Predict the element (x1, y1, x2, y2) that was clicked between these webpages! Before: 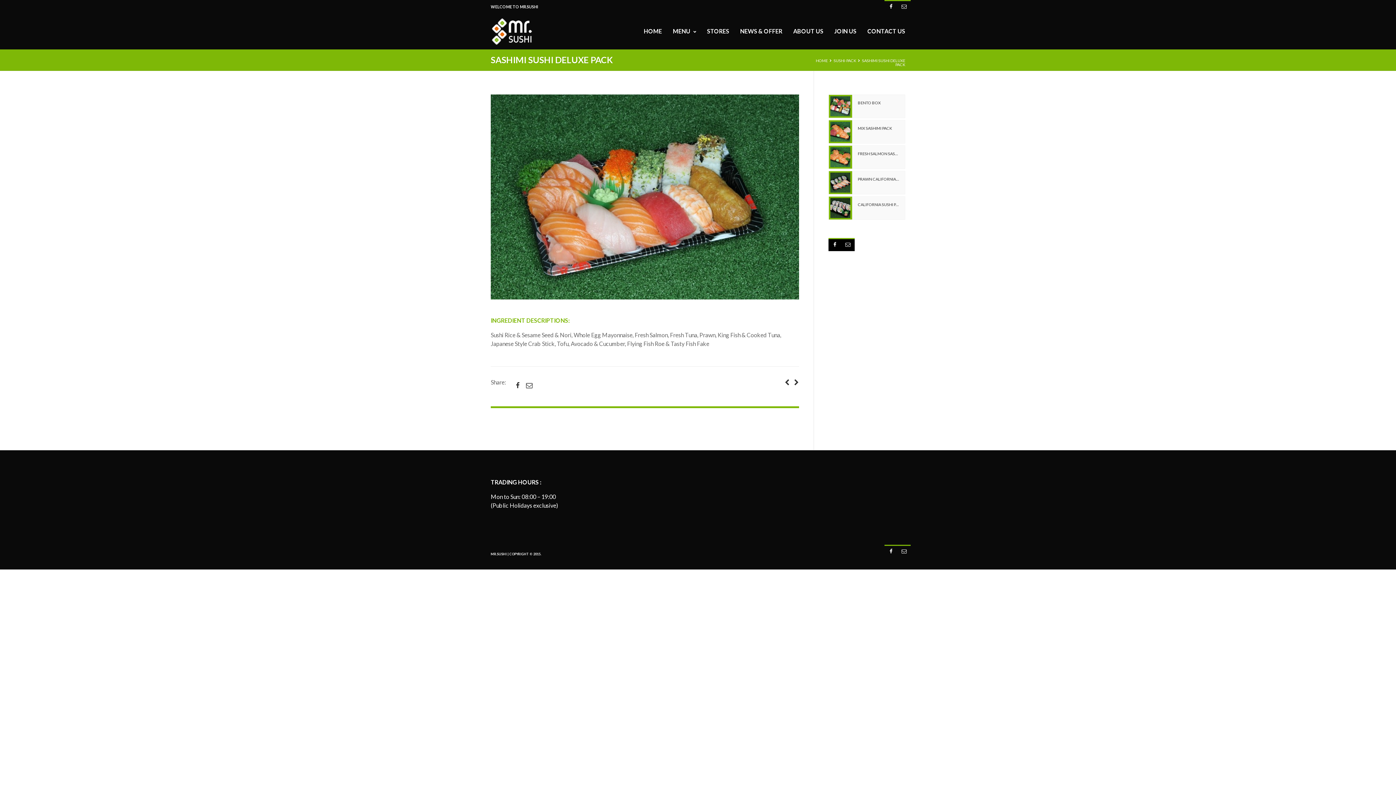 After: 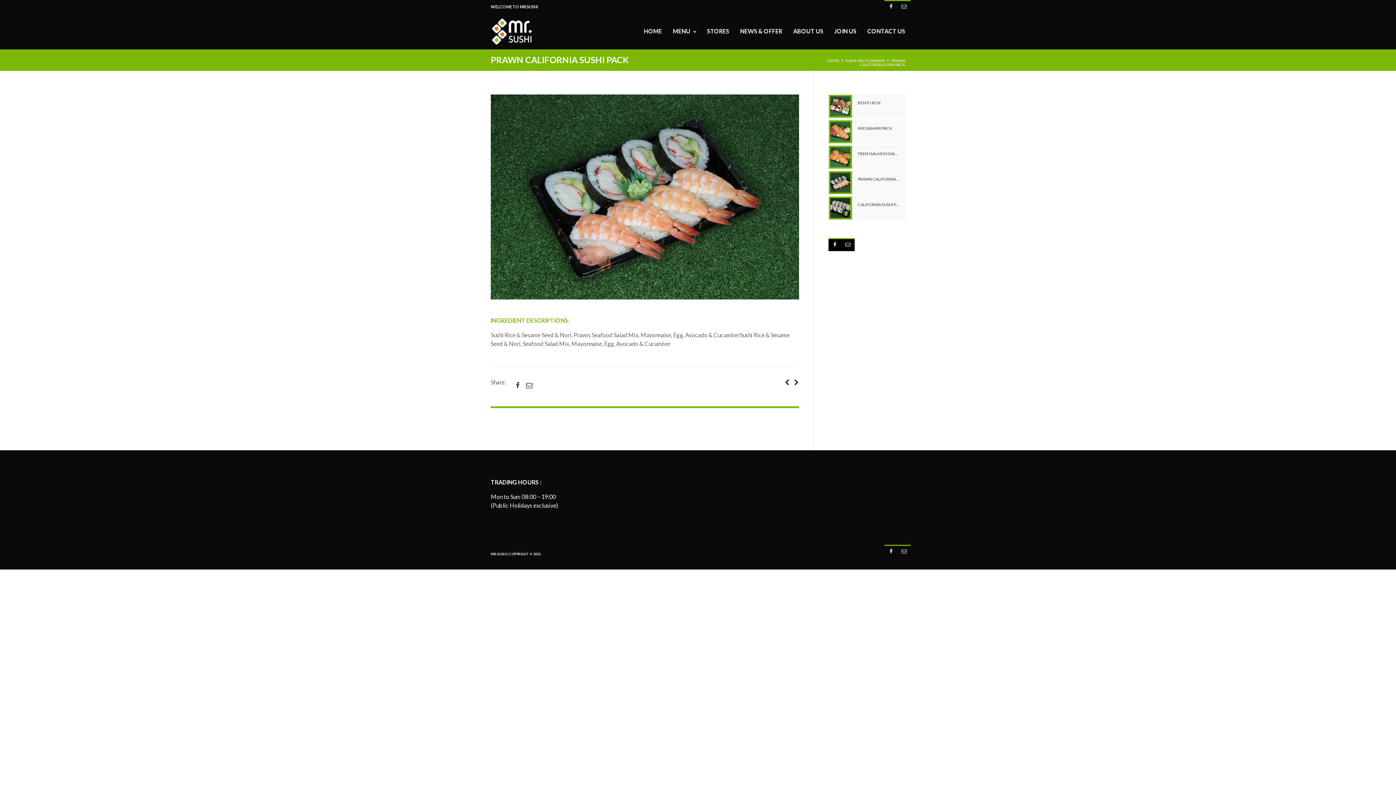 Action: label: PRAWN CALIFORNIA SUSHI PACK bbox: (858, 176, 899, 180)